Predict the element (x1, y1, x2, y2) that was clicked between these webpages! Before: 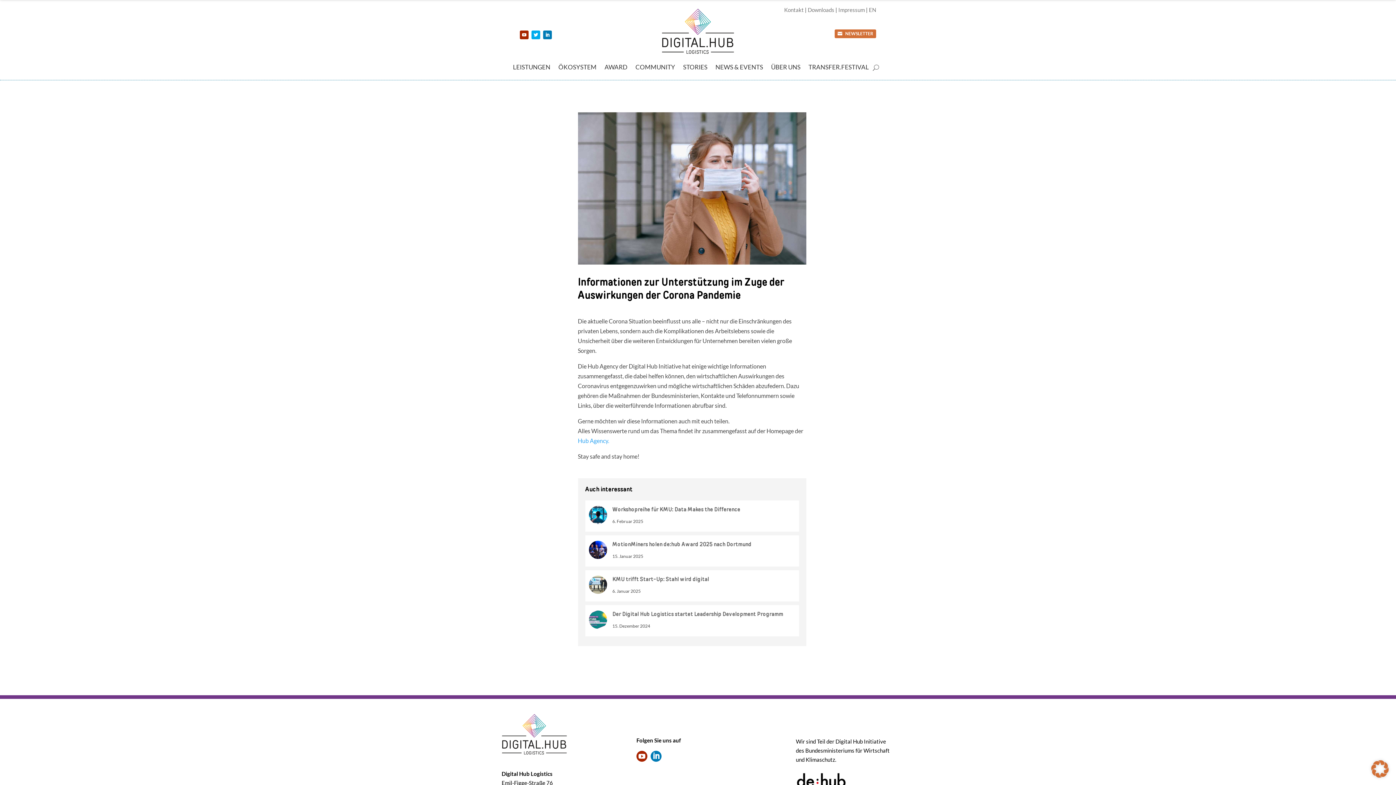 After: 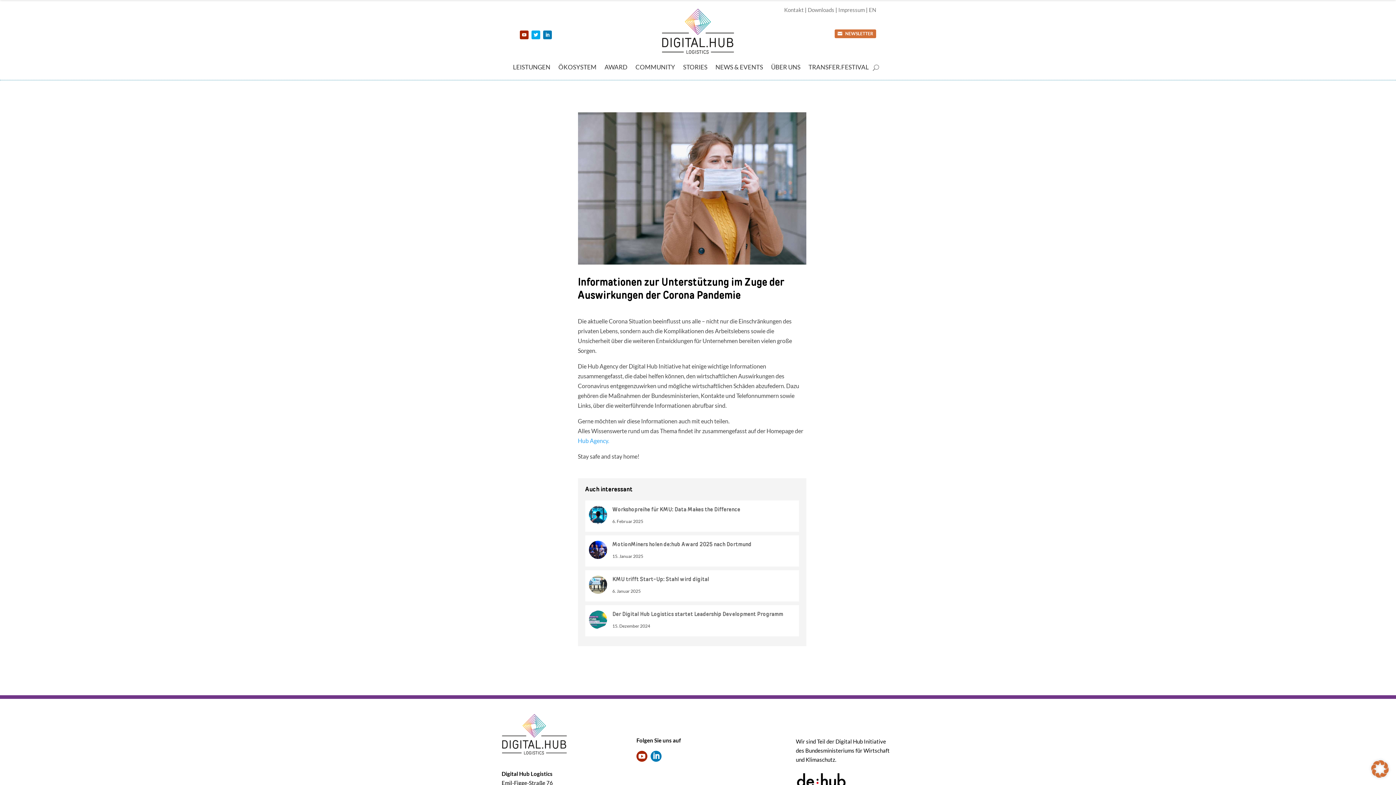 Action: bbox: (543, 30, 552, 39)